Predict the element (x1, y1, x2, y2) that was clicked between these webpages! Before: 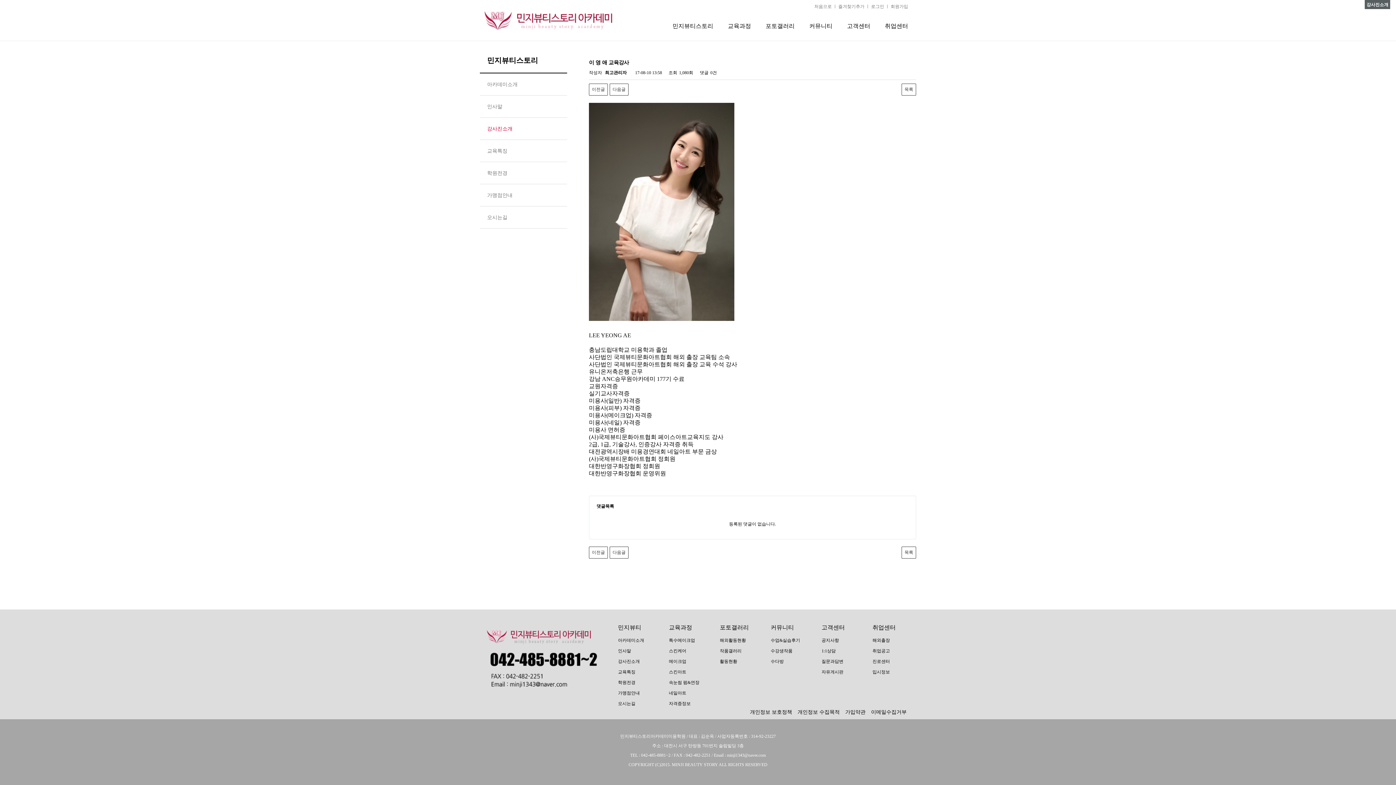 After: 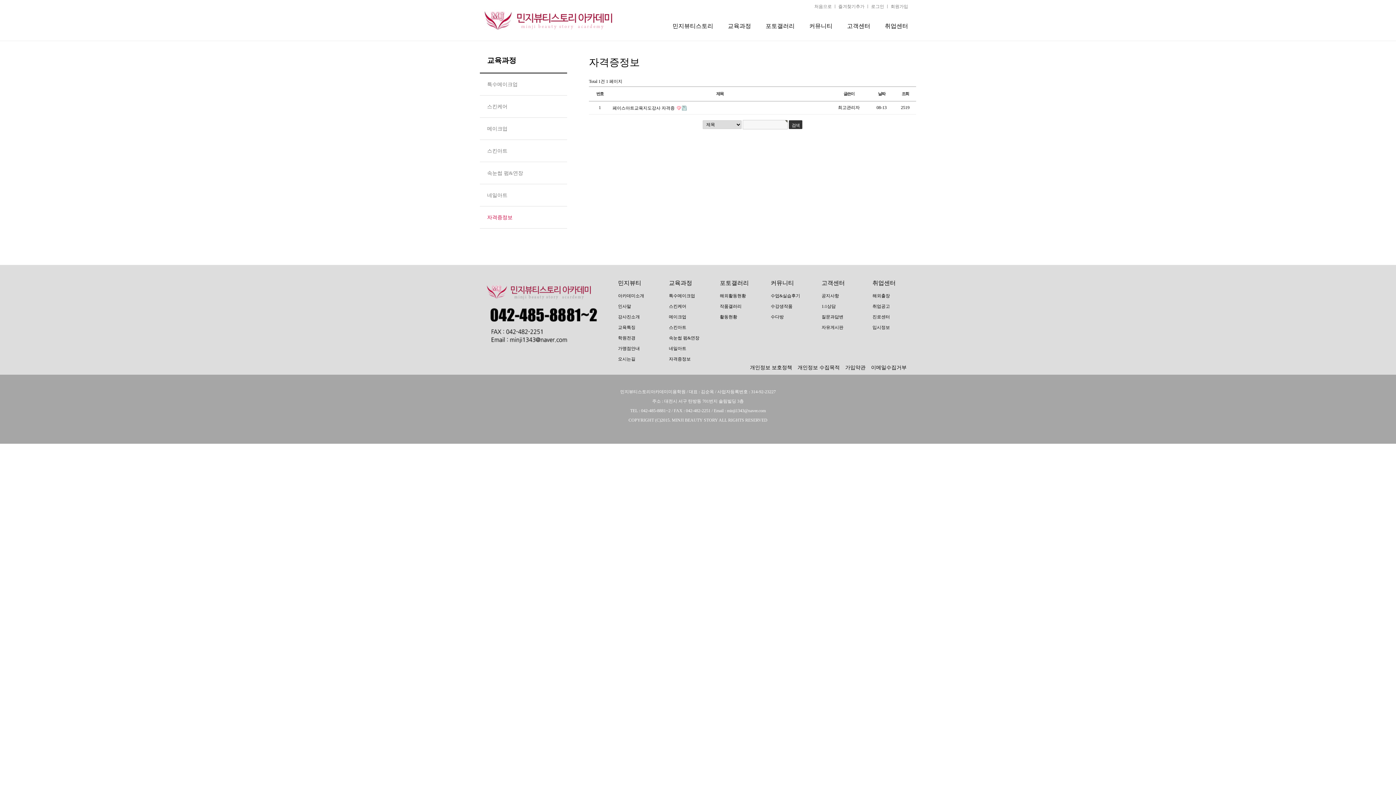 Action: bbox: (669, 701, 690, 706) label: 자격증정보